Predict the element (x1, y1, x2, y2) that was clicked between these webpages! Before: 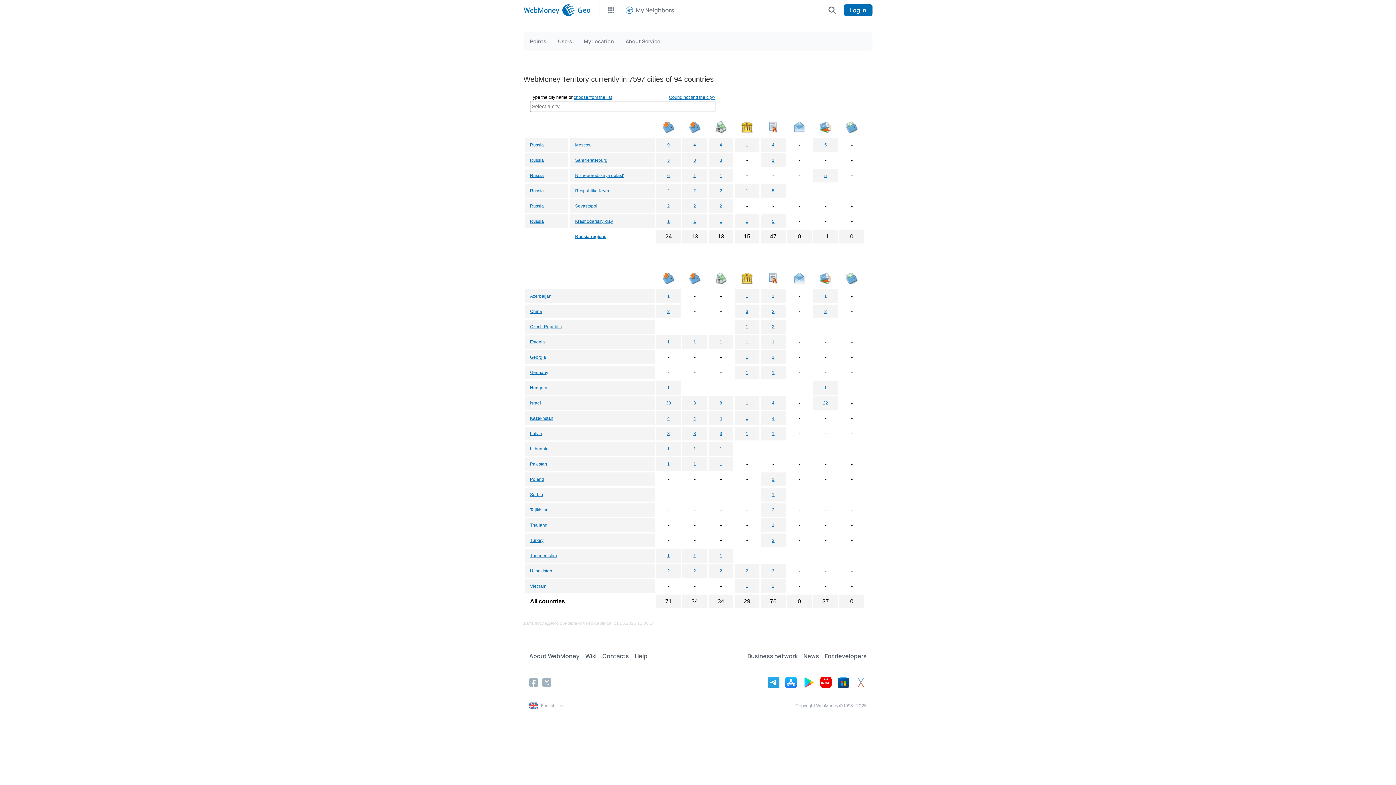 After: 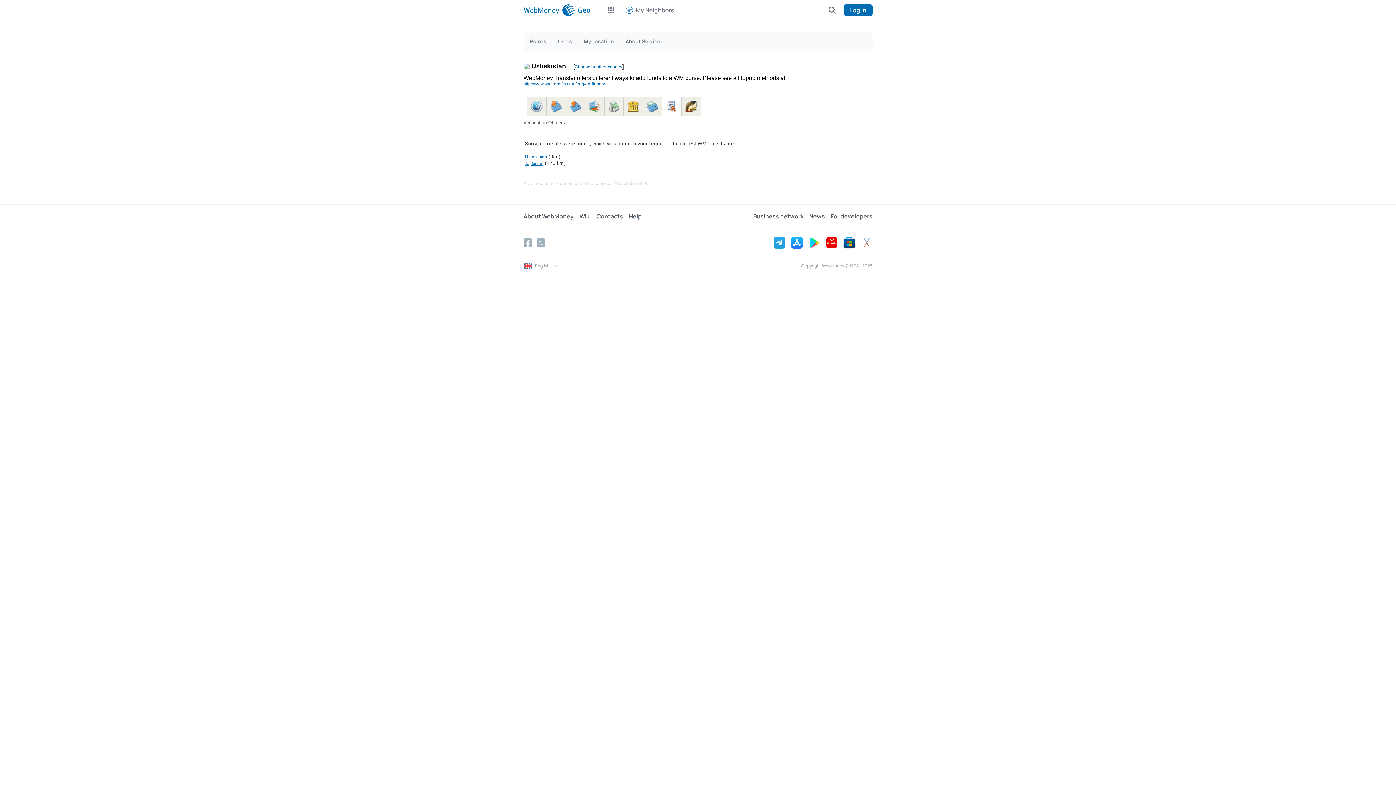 Action: bbox: (772, 568, 774, 573) label: 3